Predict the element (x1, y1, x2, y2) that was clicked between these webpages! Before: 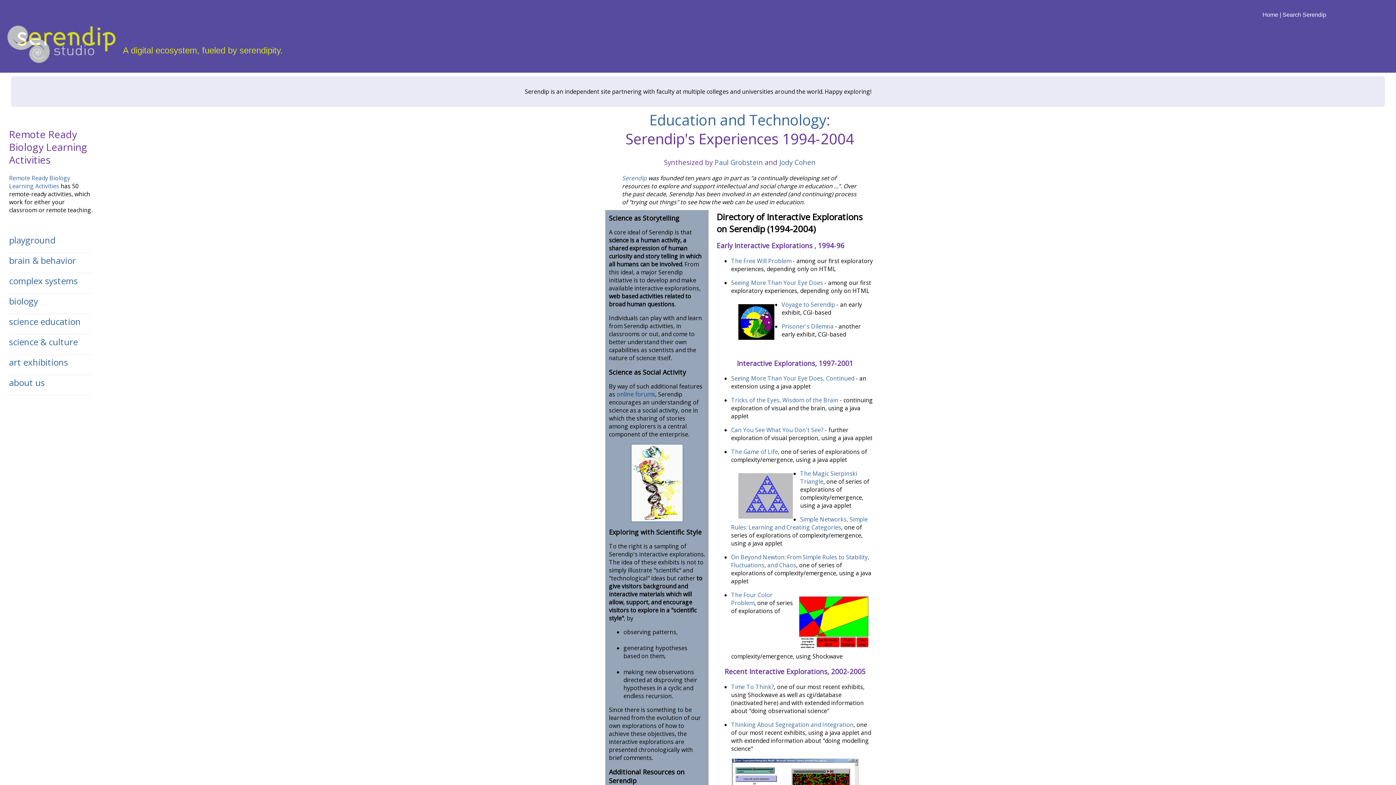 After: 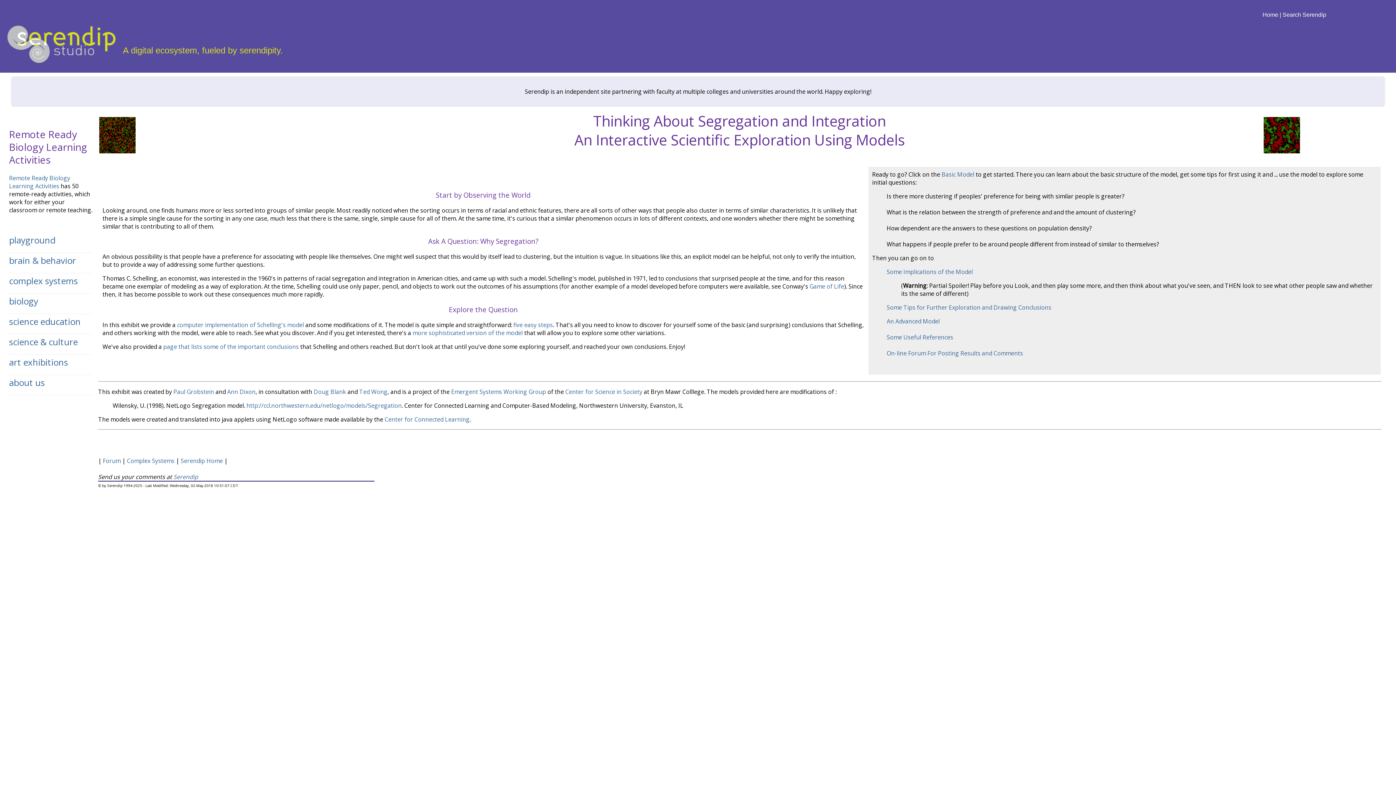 Action: label: Thinking About Segregation and Integration bbox: (731, 721, 853, 729)